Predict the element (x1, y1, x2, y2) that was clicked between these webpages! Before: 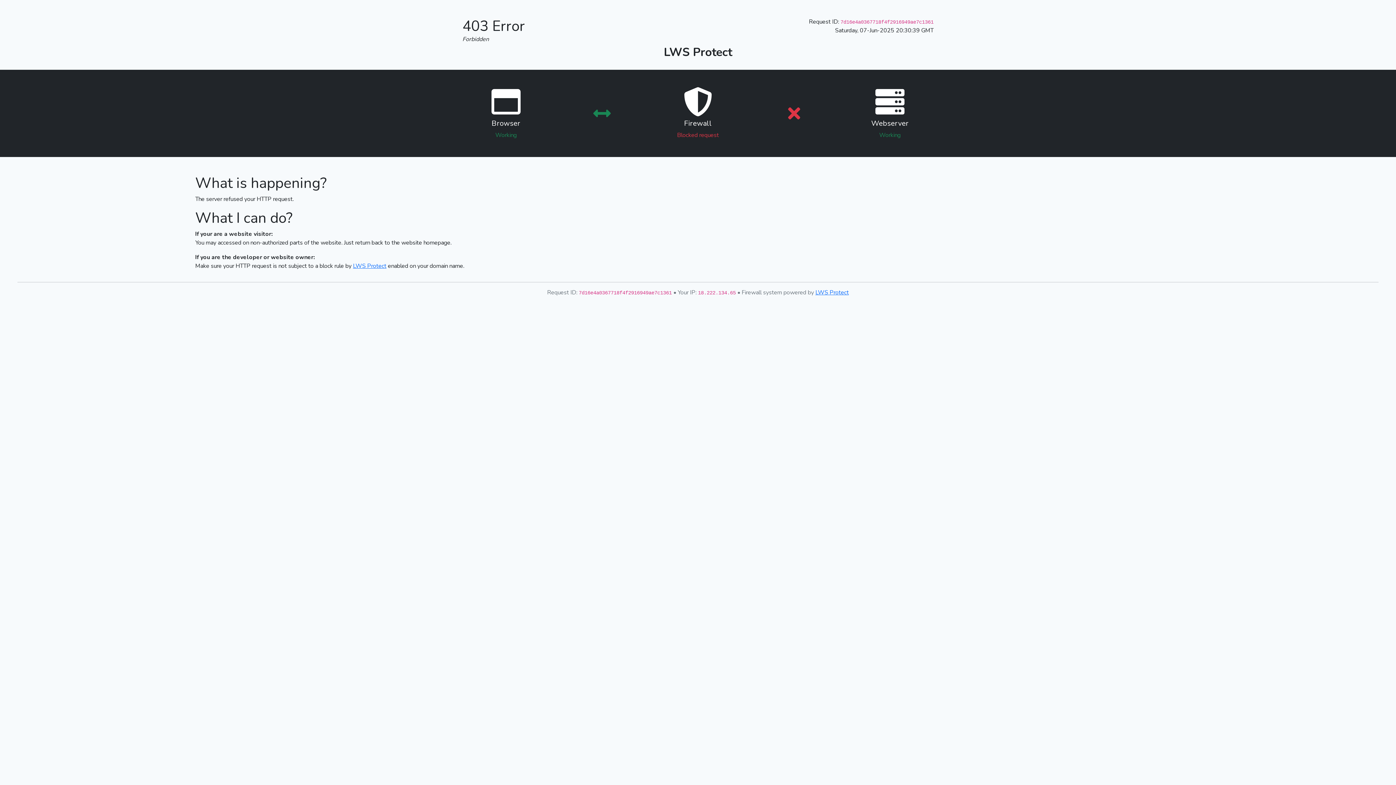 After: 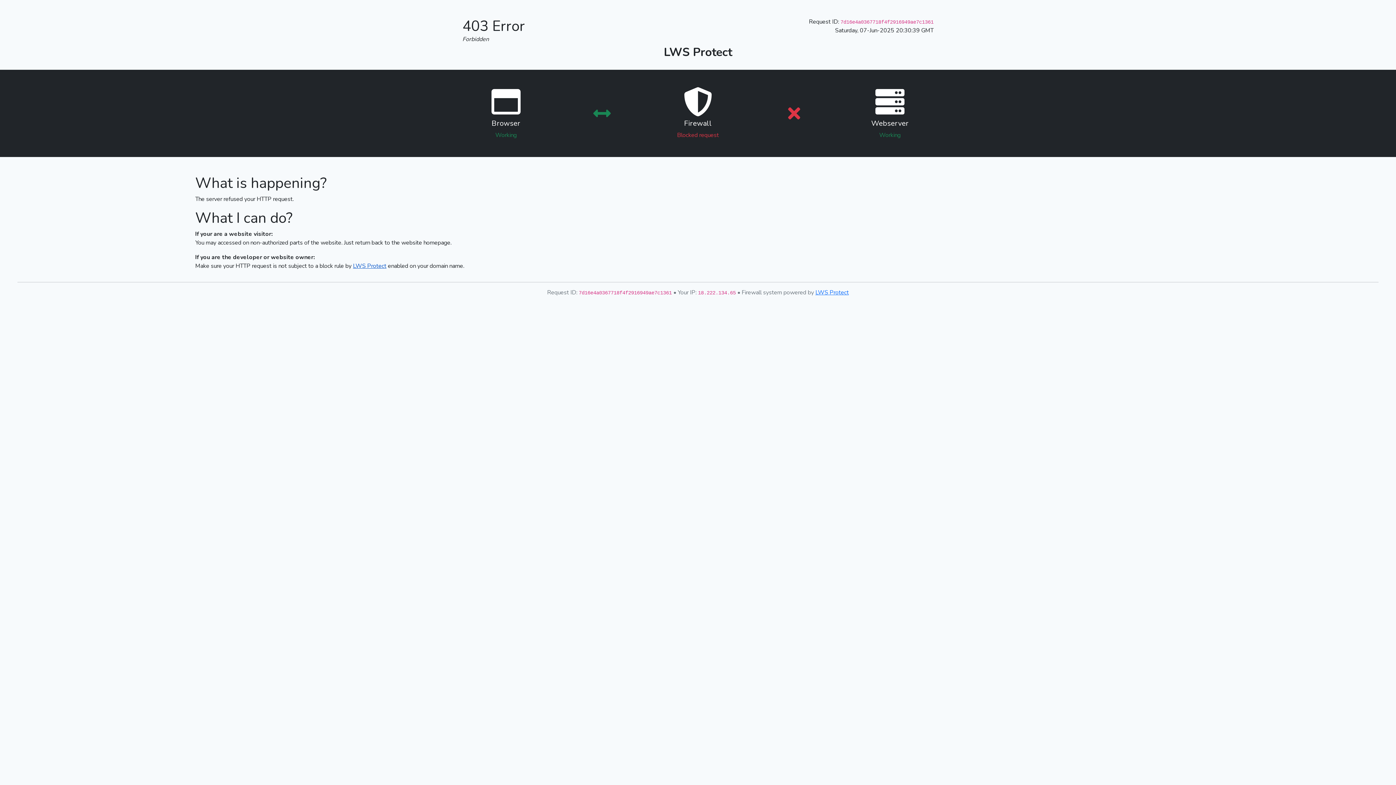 Action: label: LWS Protect bbox: (353, 262, 386, 270)